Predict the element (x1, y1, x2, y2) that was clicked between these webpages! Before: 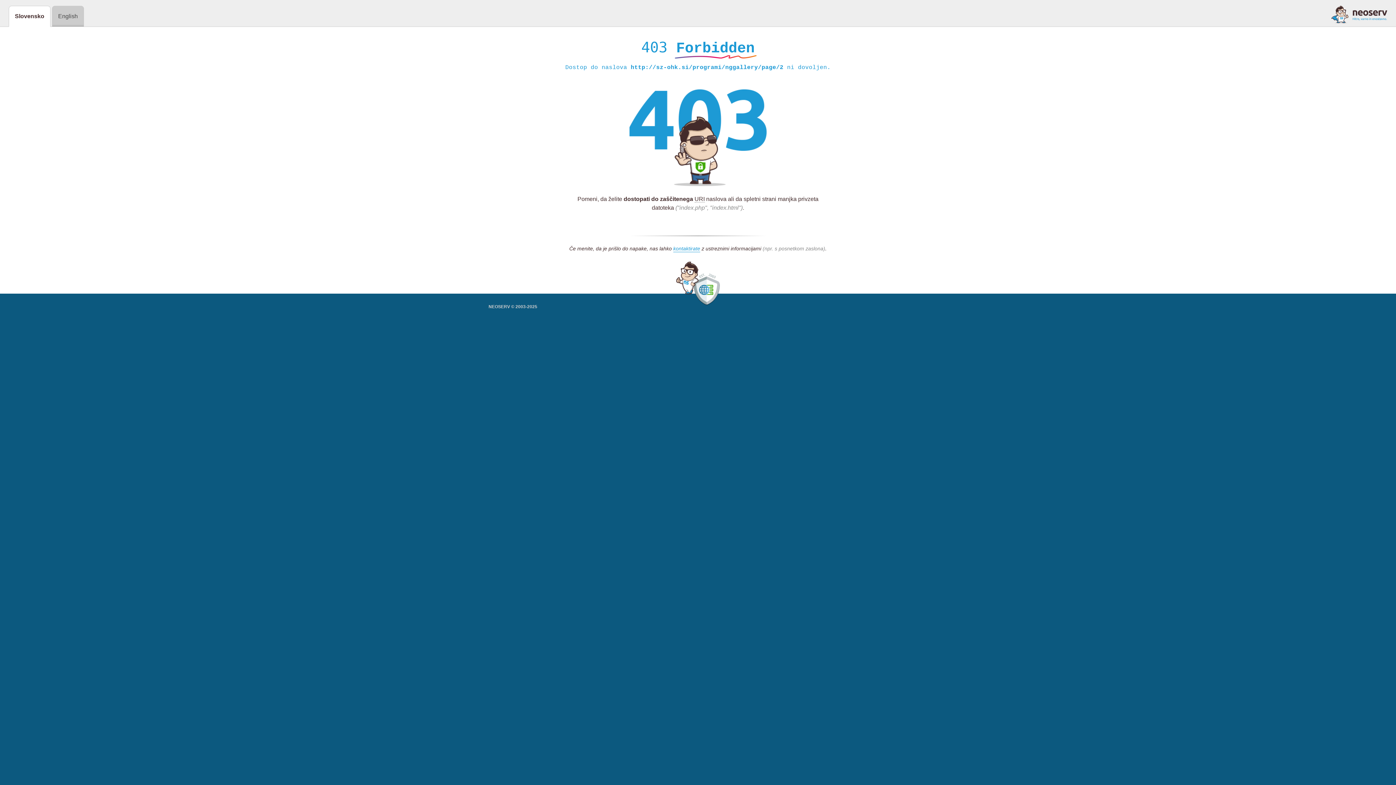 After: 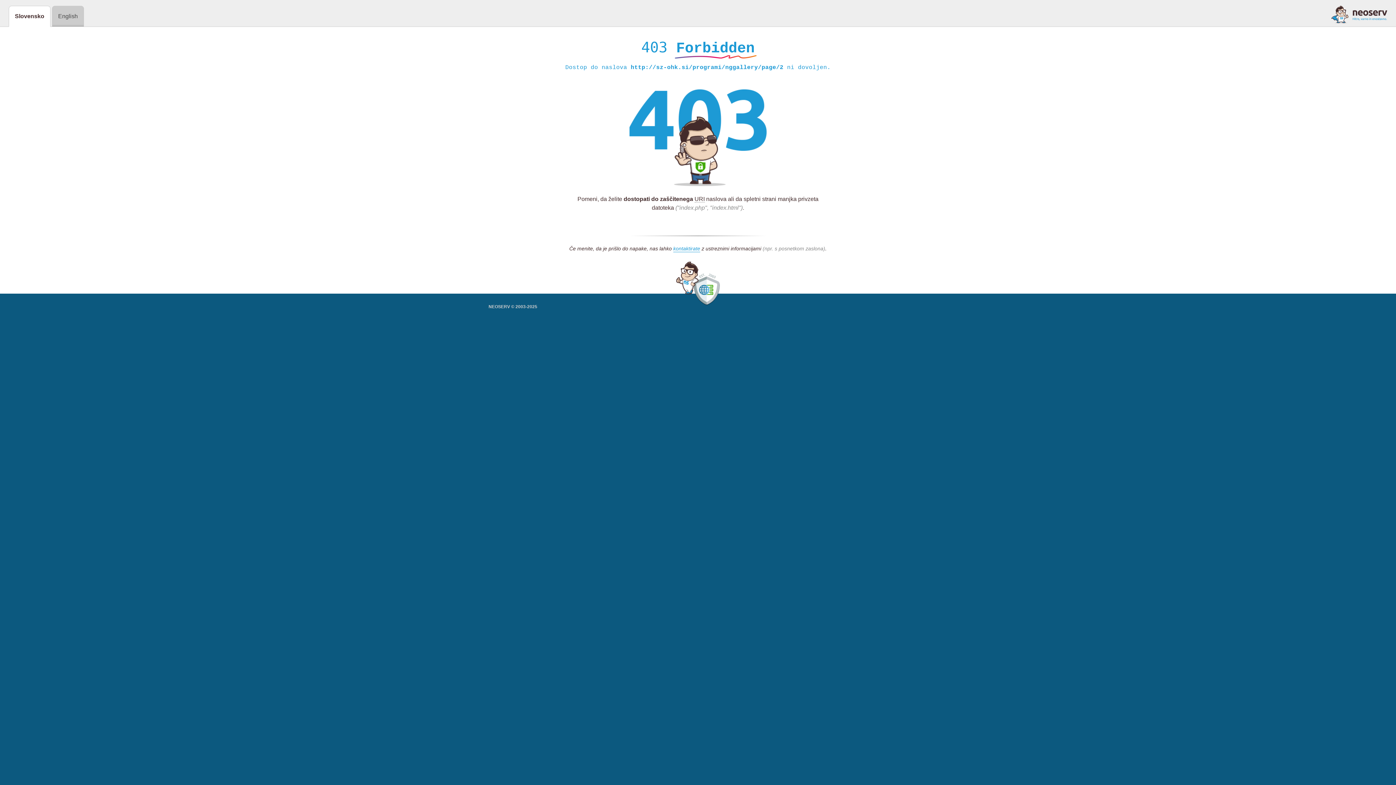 Action: bbox: (1331, 5, 1387, 23)